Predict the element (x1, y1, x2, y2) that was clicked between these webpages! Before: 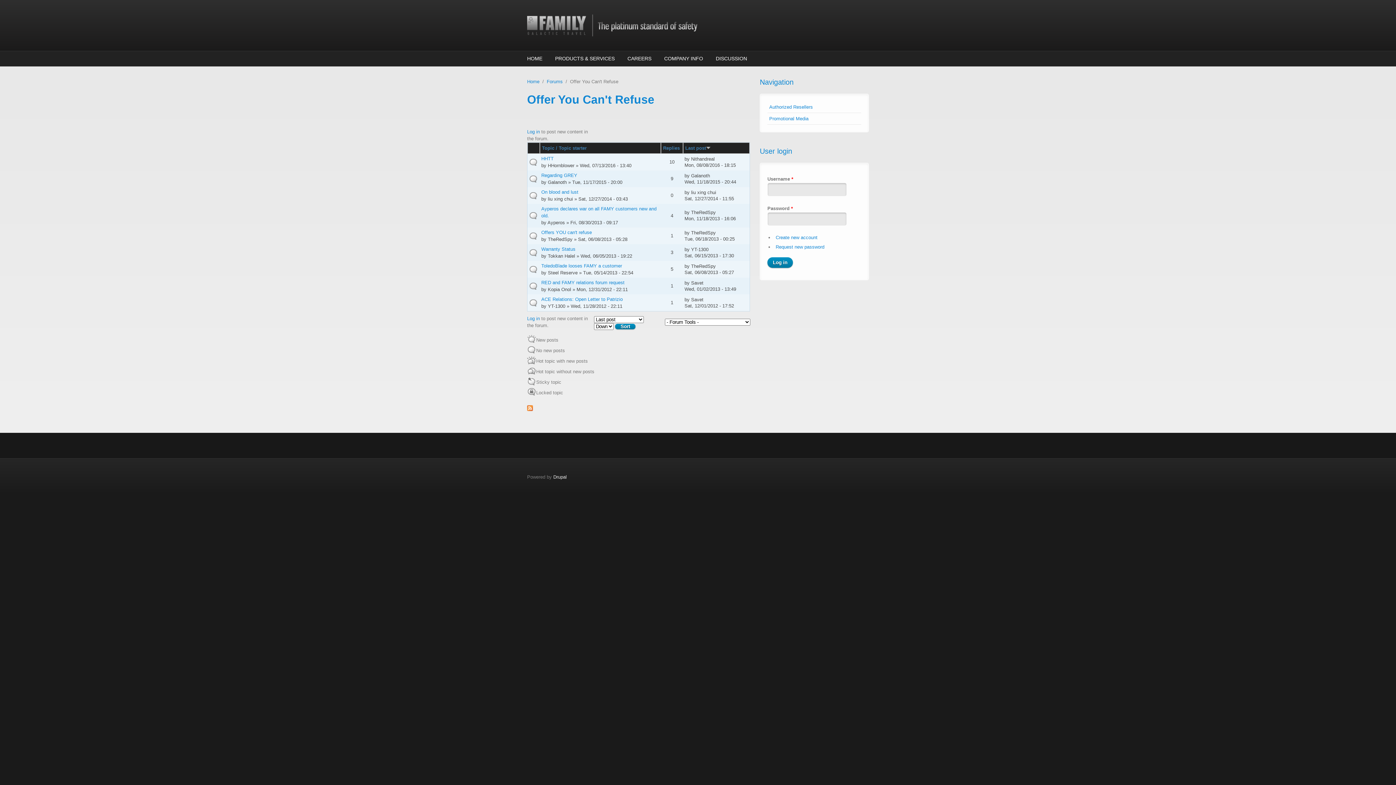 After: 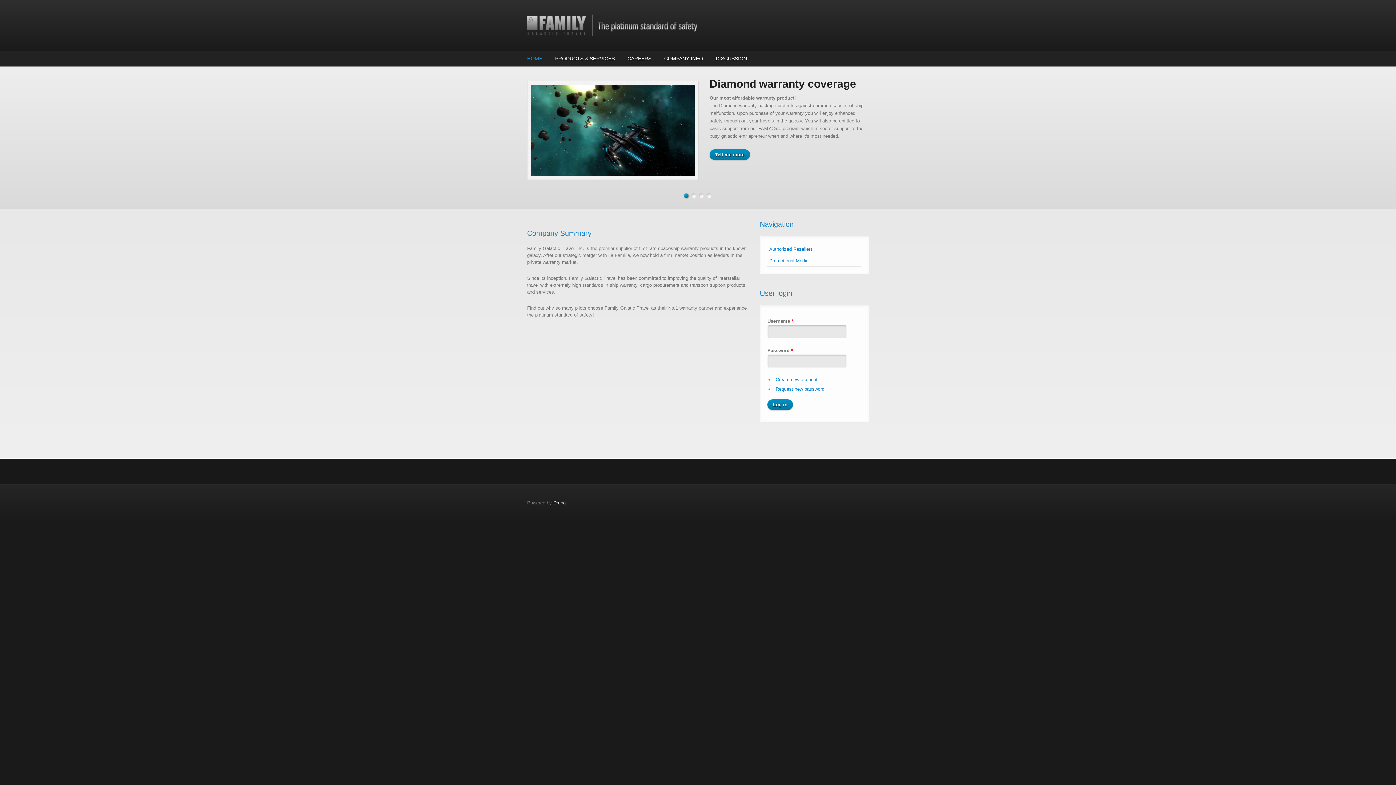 Action: bbox: (527, 78, 539, 84) label: Home